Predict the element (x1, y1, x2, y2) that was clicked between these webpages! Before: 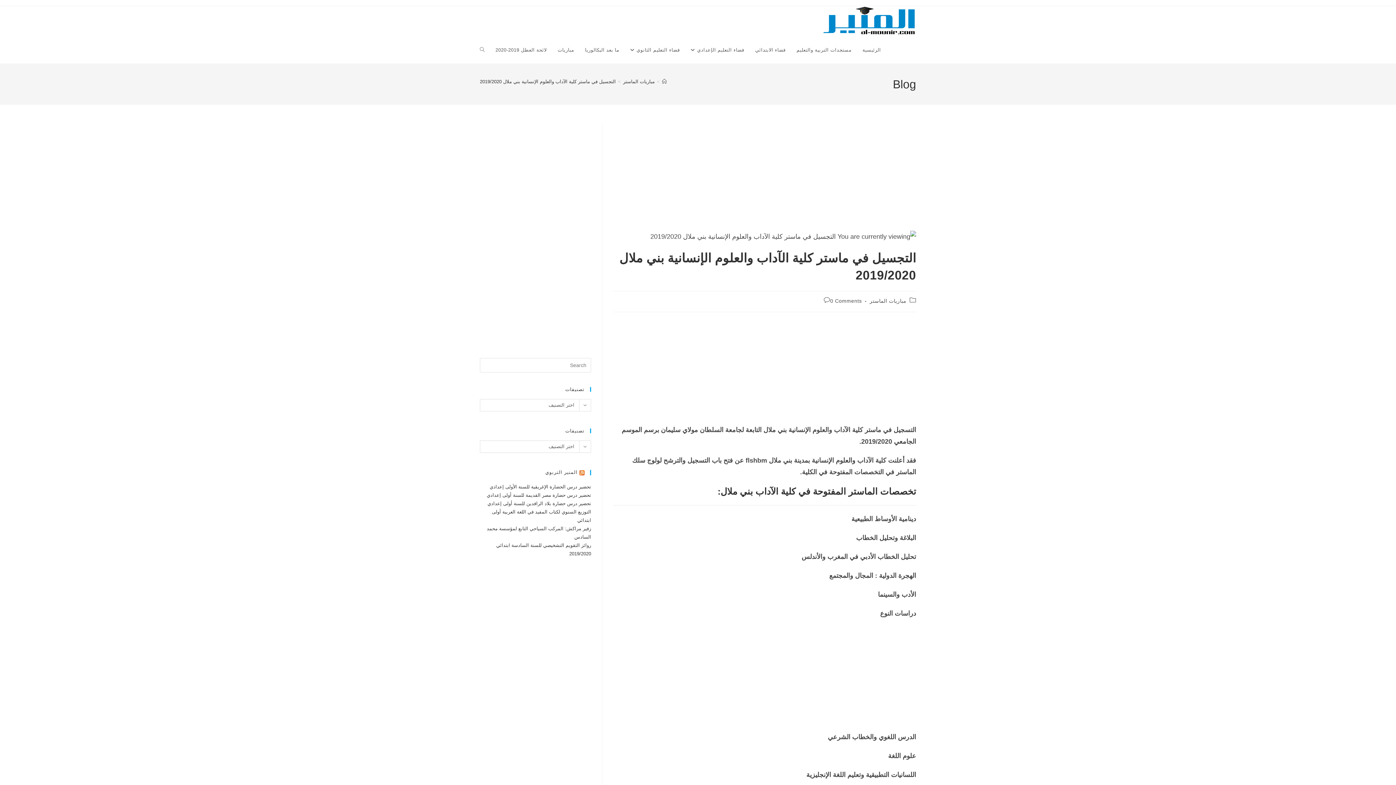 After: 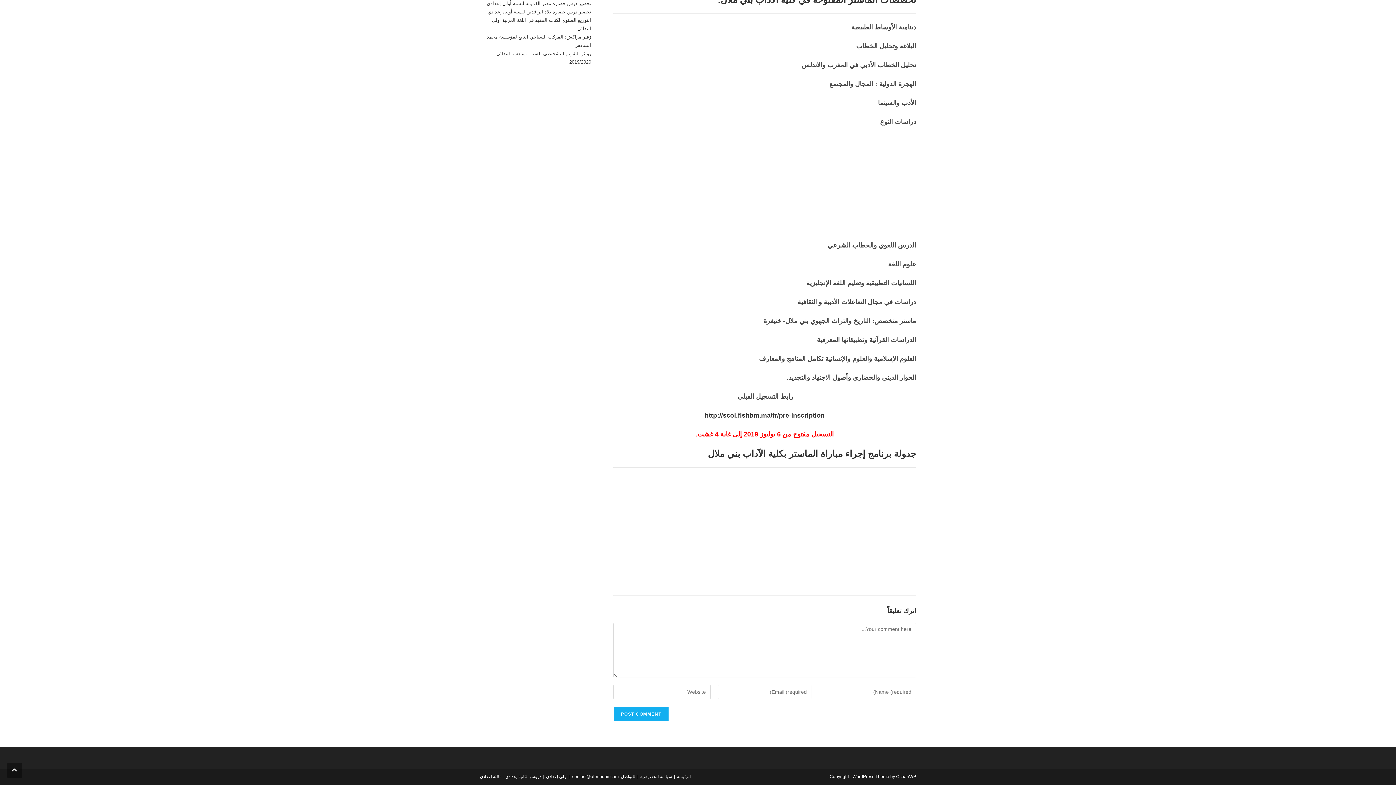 Action: label: 0 Comments bbox: (830, 298, 862, 304)